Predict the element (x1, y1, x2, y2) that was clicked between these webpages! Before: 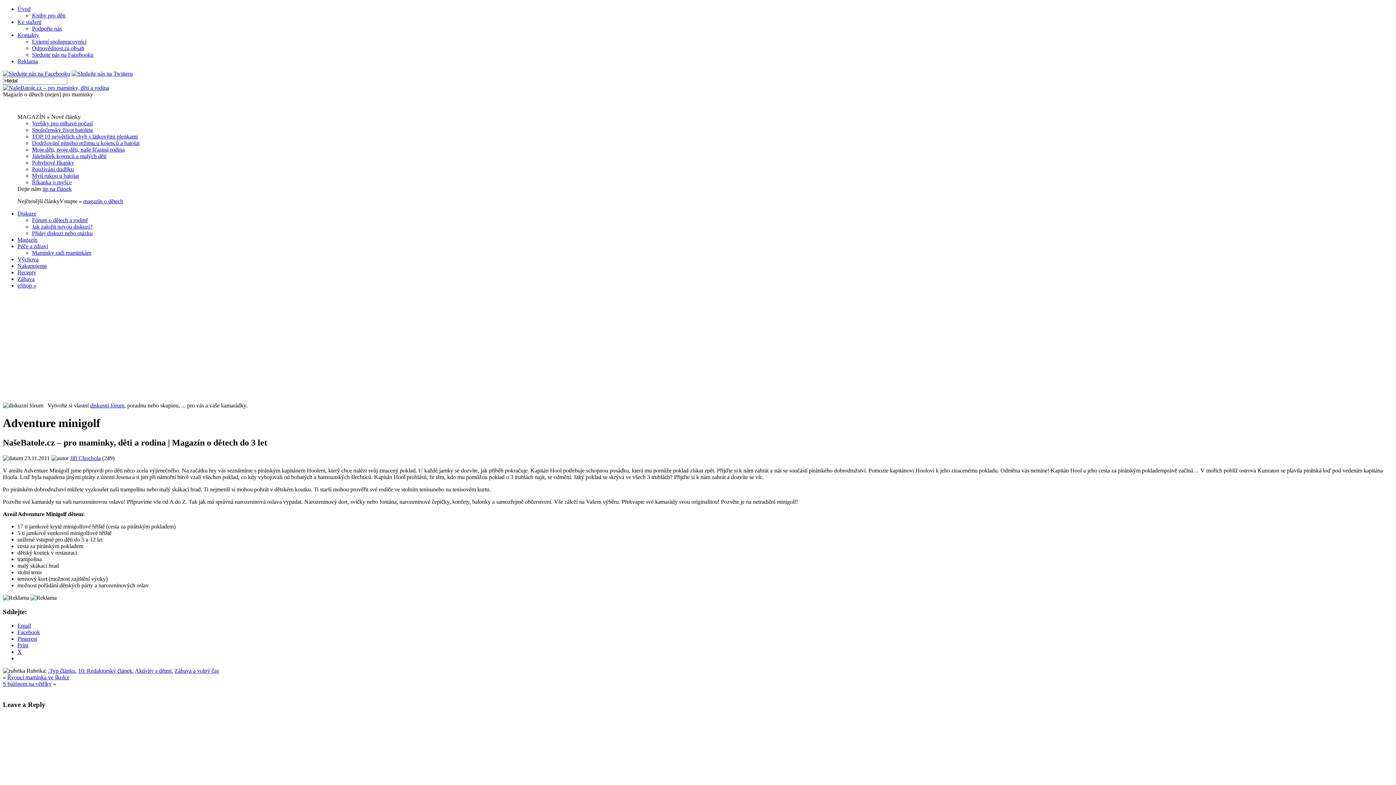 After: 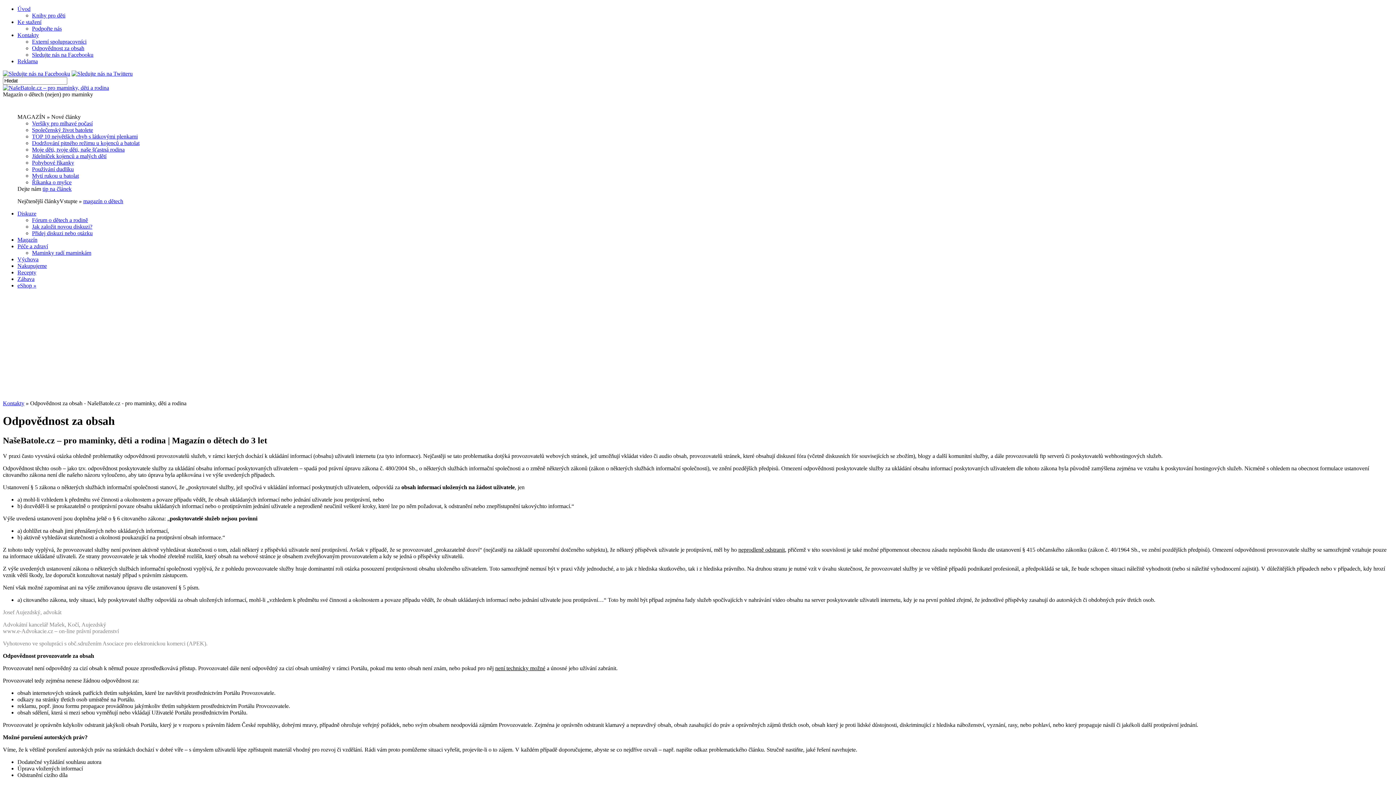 Action: bbox: (32, 45, 84, 51) label: Odpovědnost za obsah